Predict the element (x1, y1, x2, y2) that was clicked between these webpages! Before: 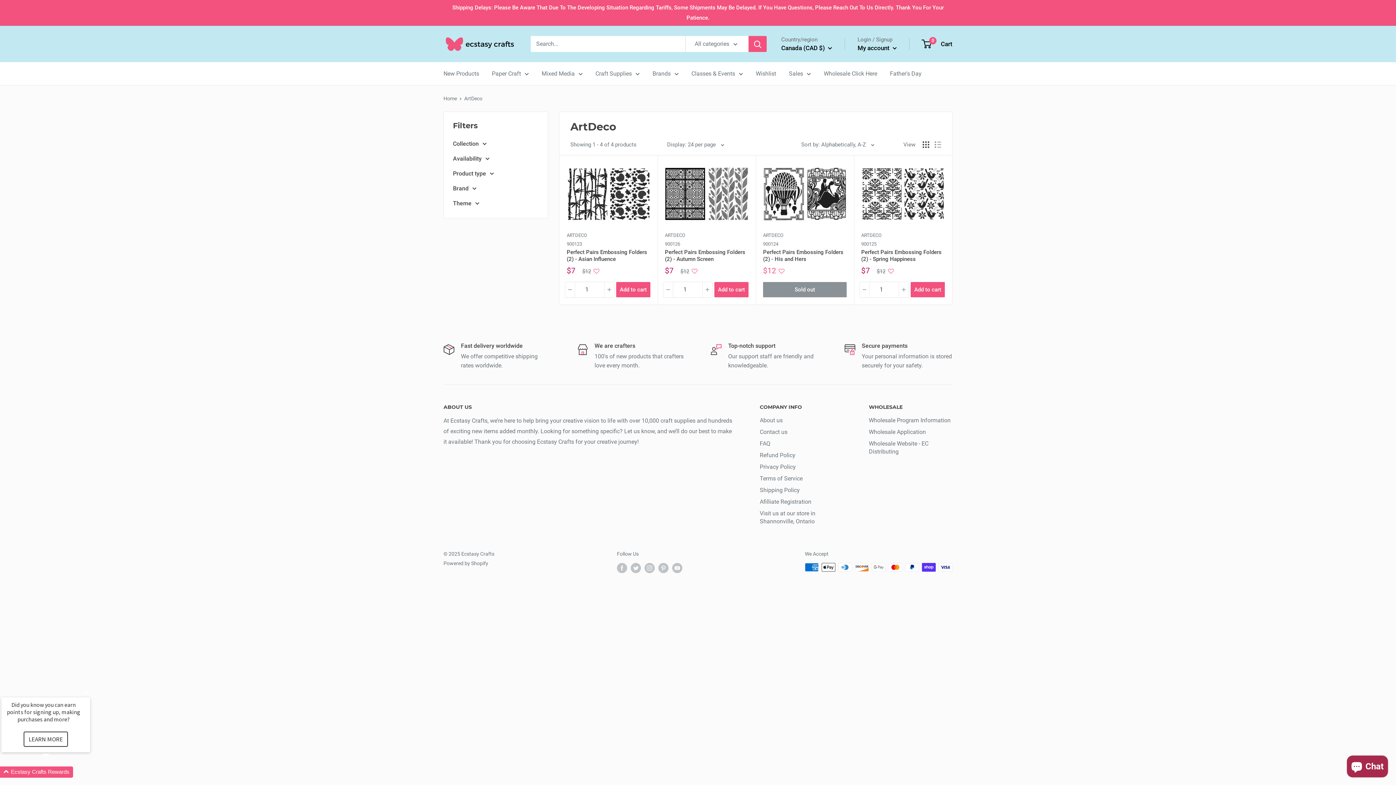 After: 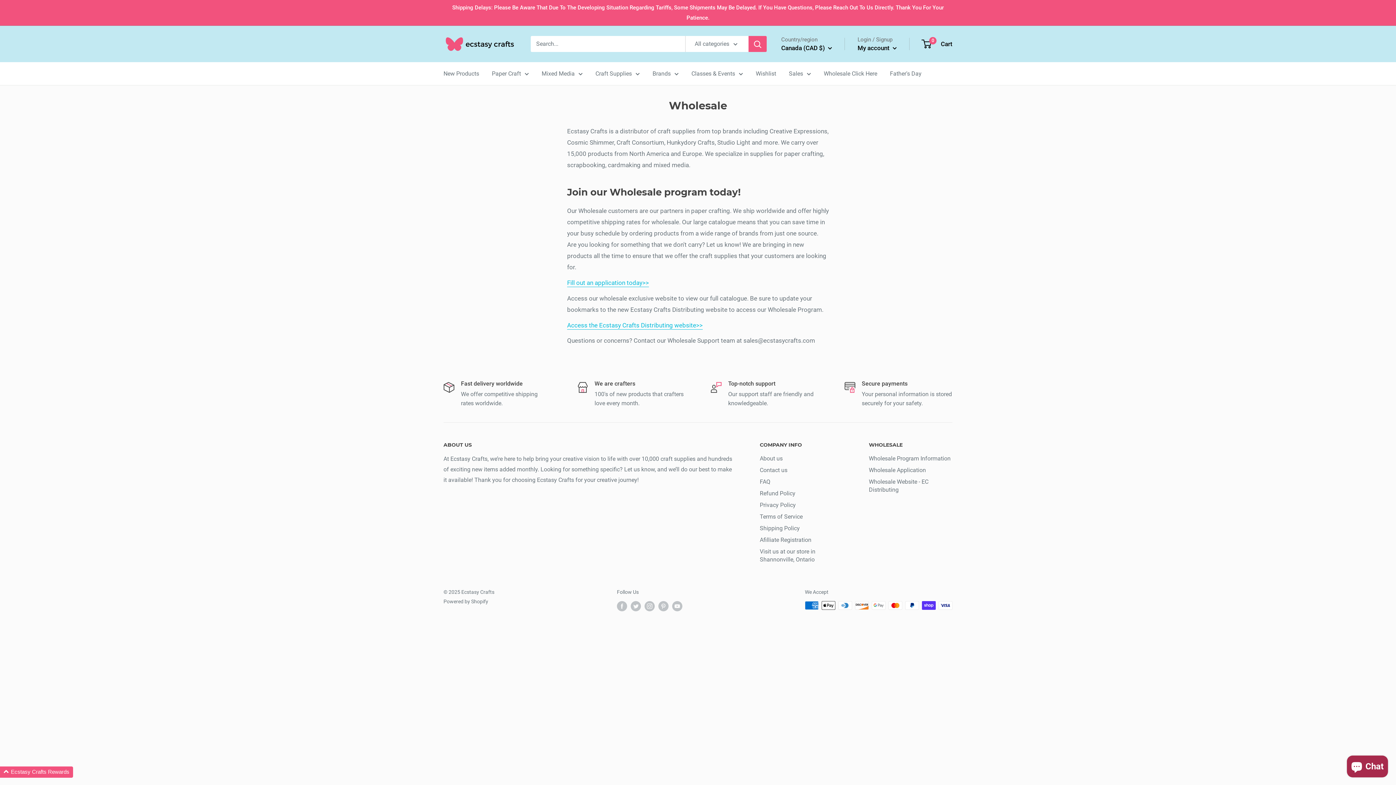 Action: bbox: (869, 415, 952, 426) label: Wholesale Program Information